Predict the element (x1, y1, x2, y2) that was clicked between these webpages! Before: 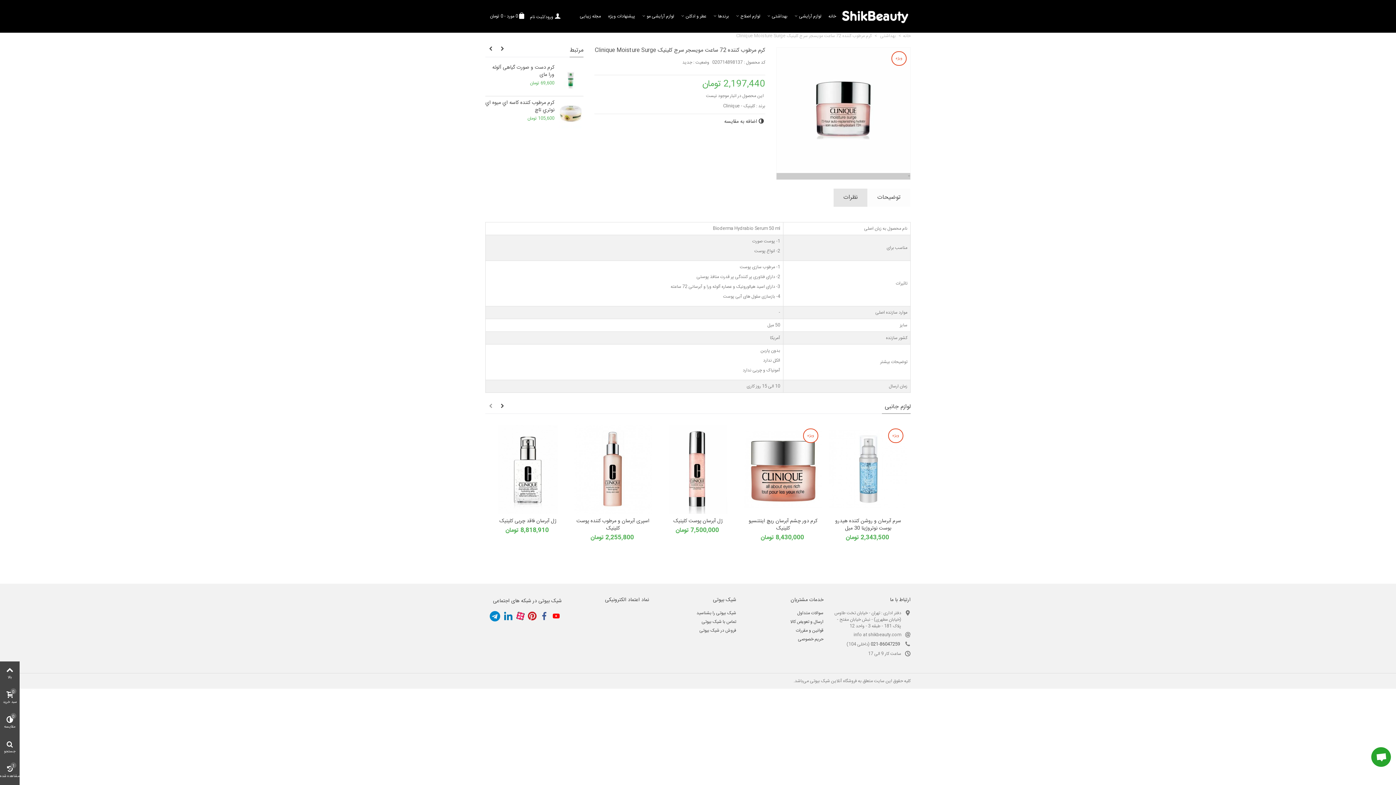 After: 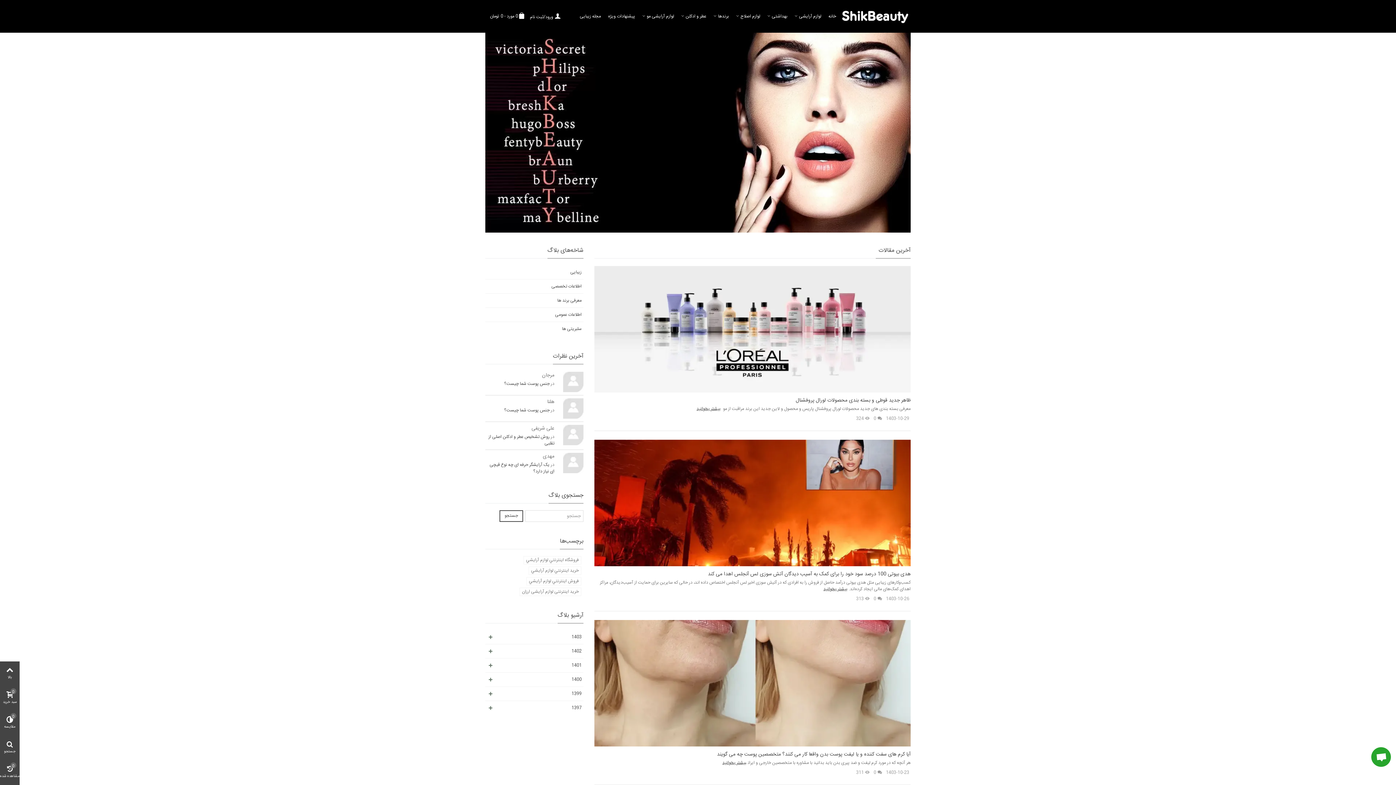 Action: bbox: (576, 10, 604, 21) label: مجله زیبایی